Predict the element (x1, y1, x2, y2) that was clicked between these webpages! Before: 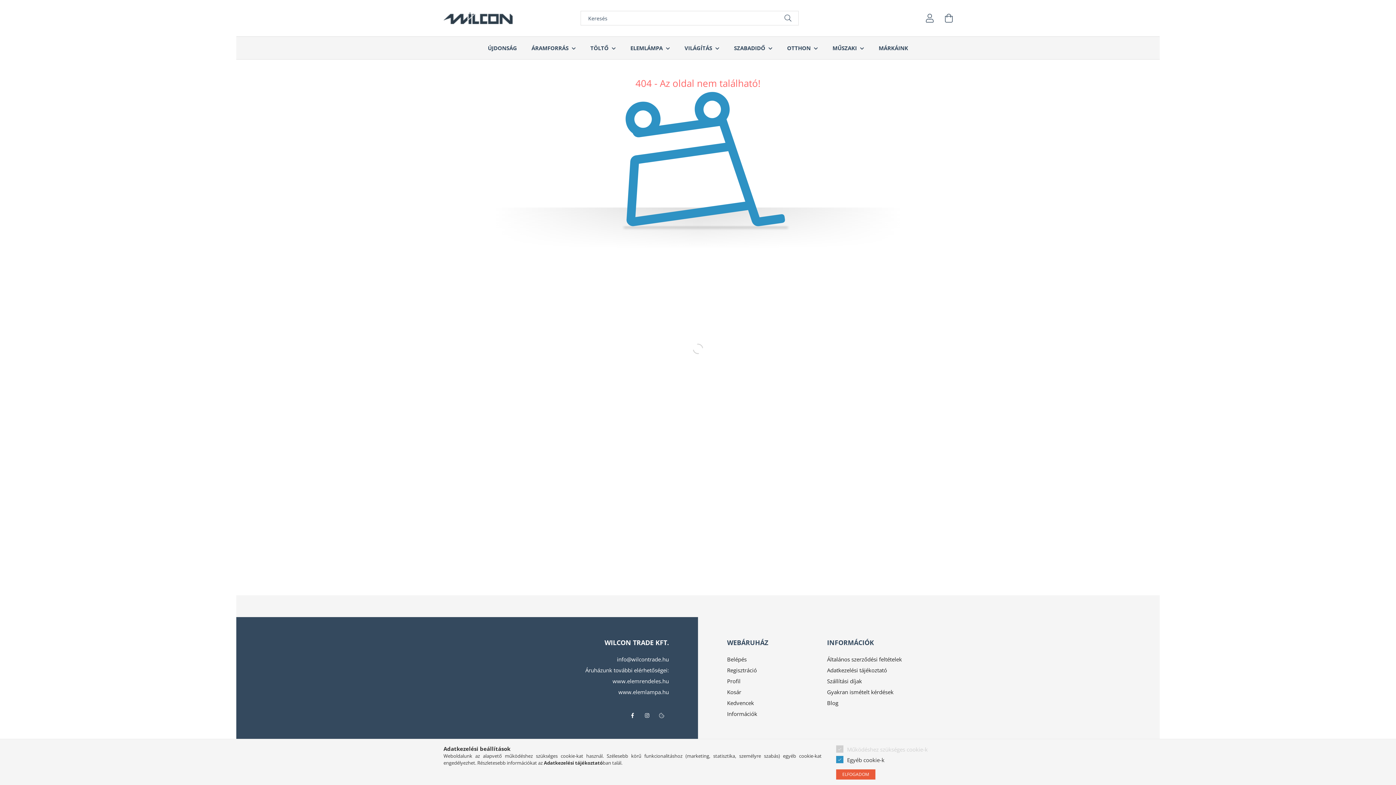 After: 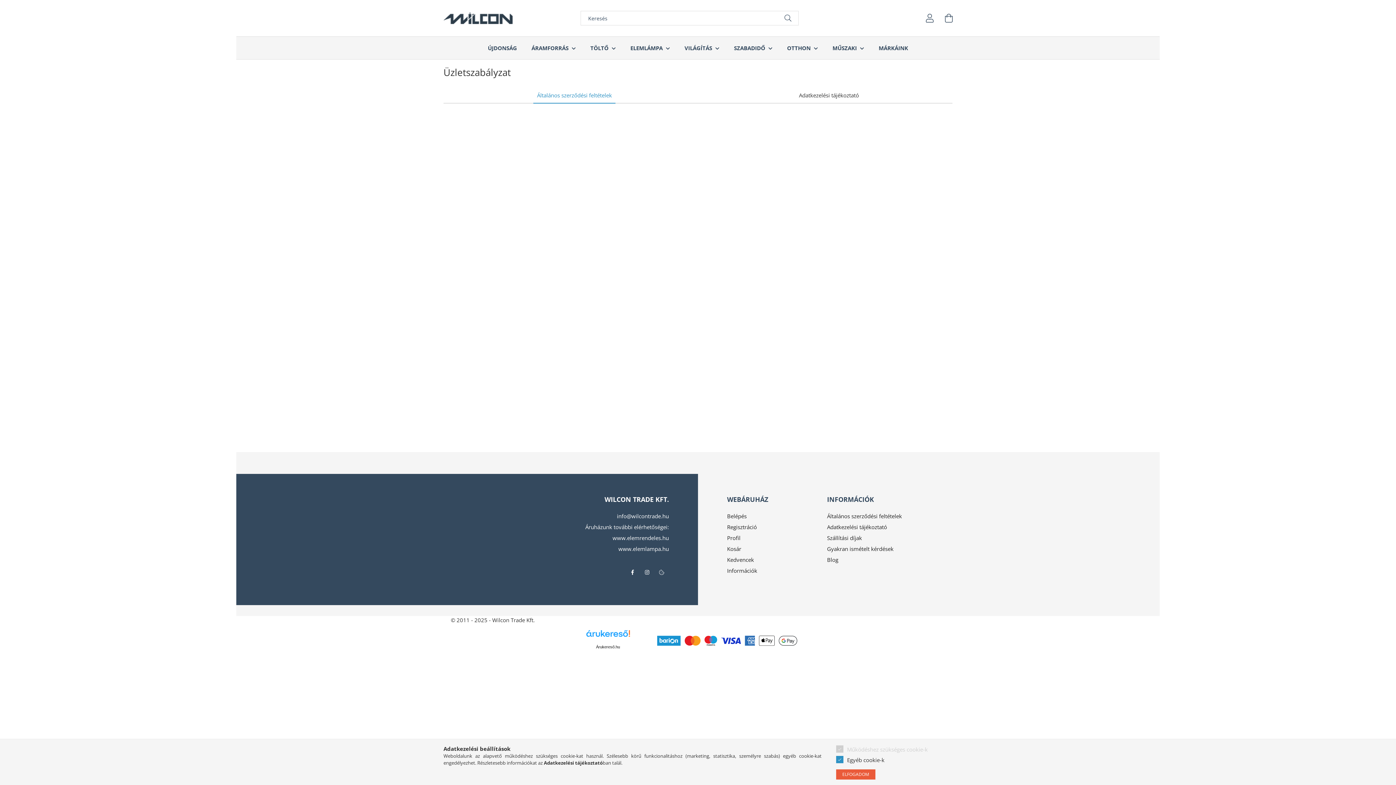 Action: bbox: (827, 656, 902, 662) label: Általános szerződési feltételek